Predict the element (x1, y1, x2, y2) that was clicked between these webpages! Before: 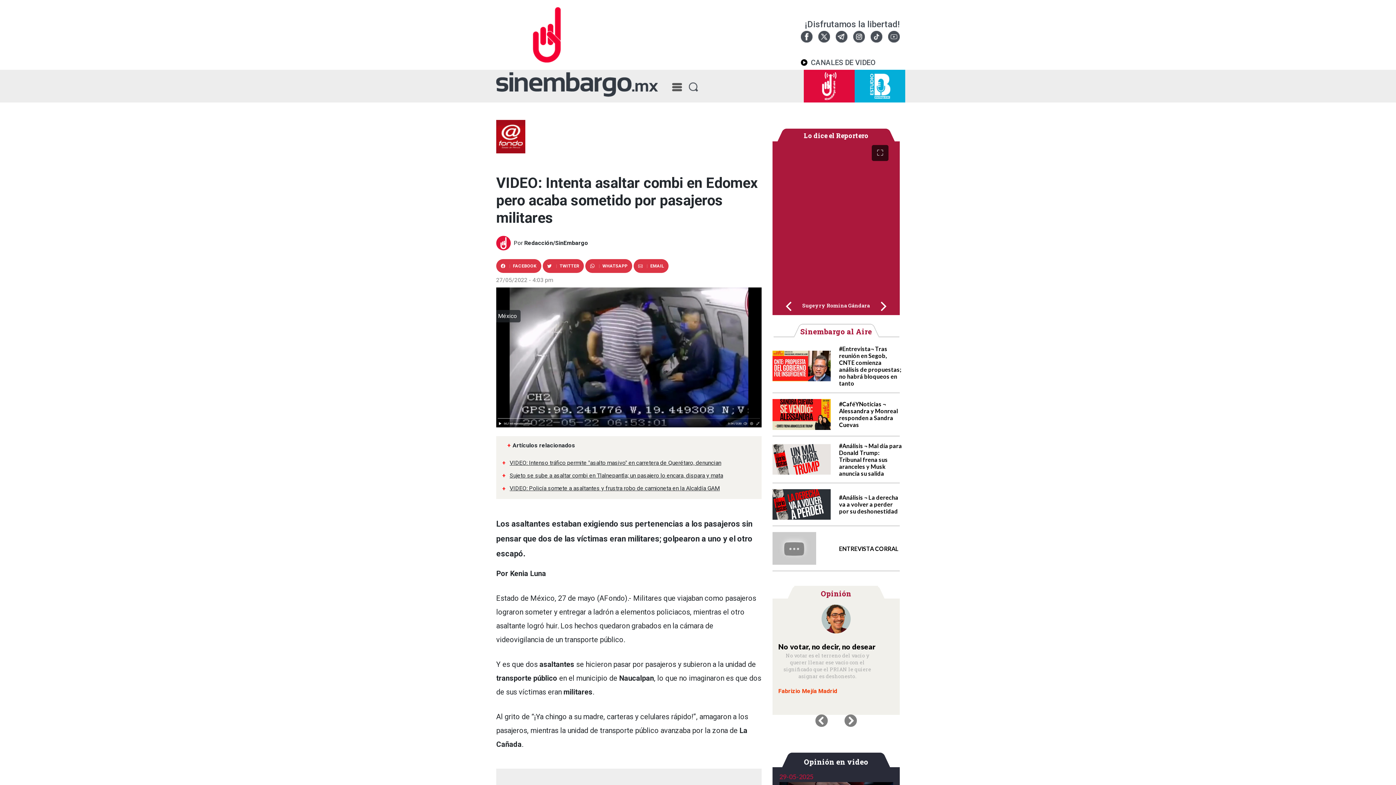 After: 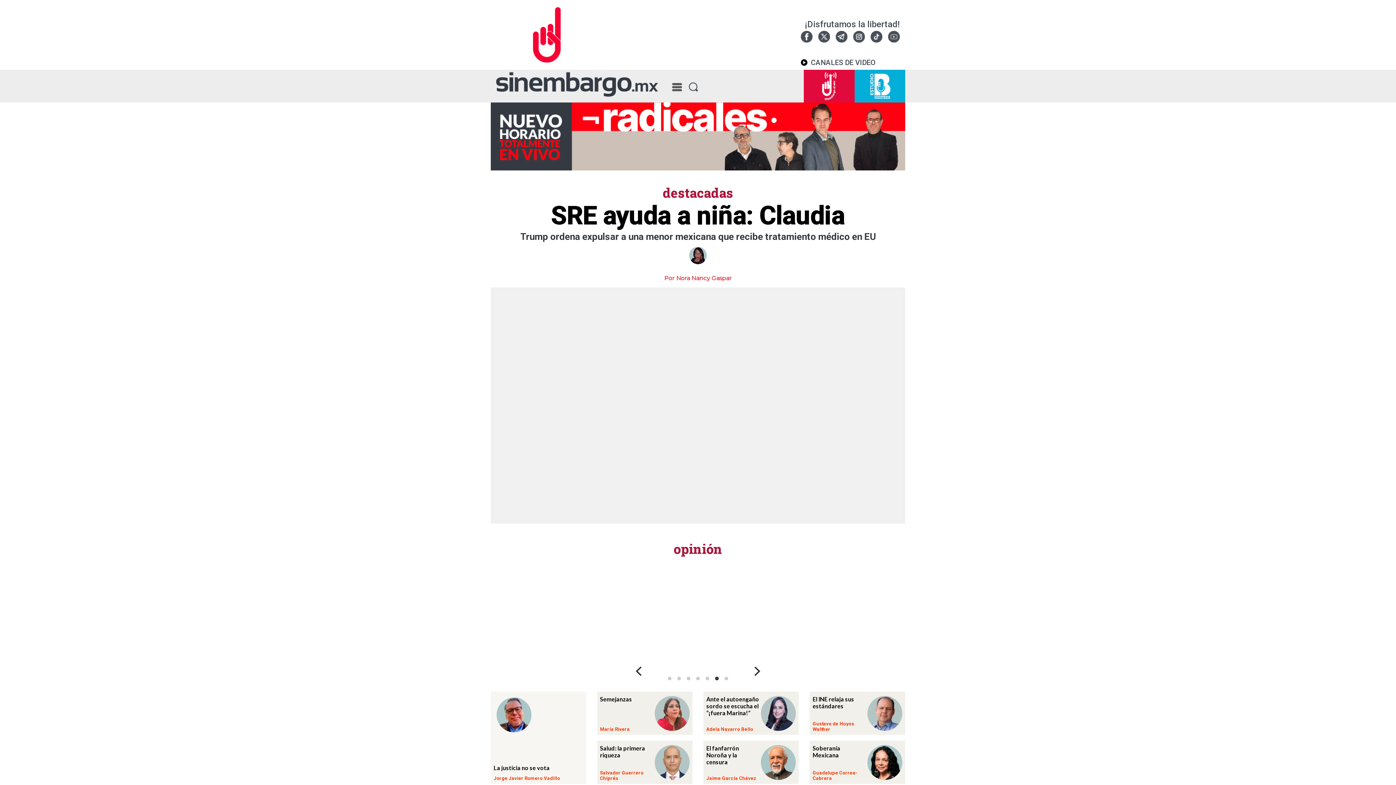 Action: bbox: (496, 30, 564, 37)